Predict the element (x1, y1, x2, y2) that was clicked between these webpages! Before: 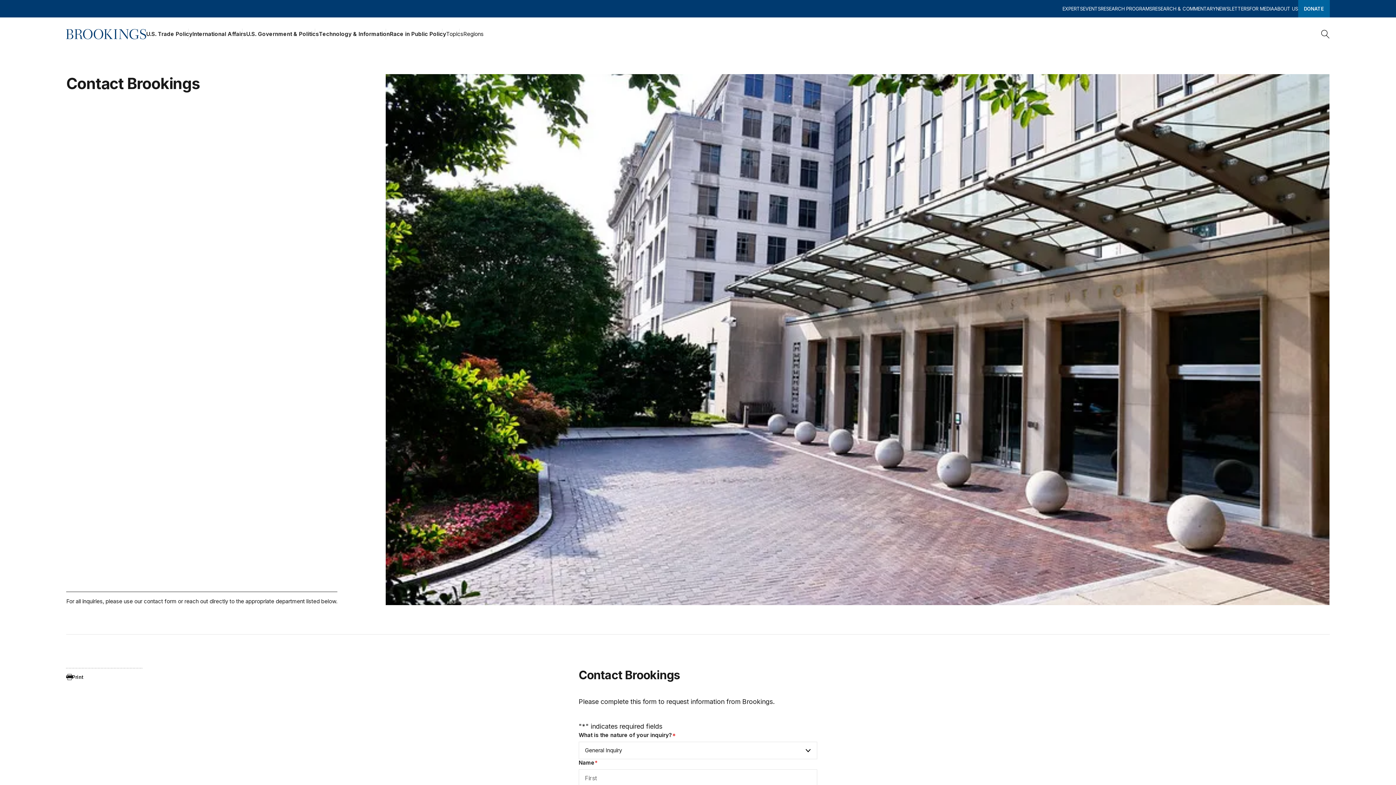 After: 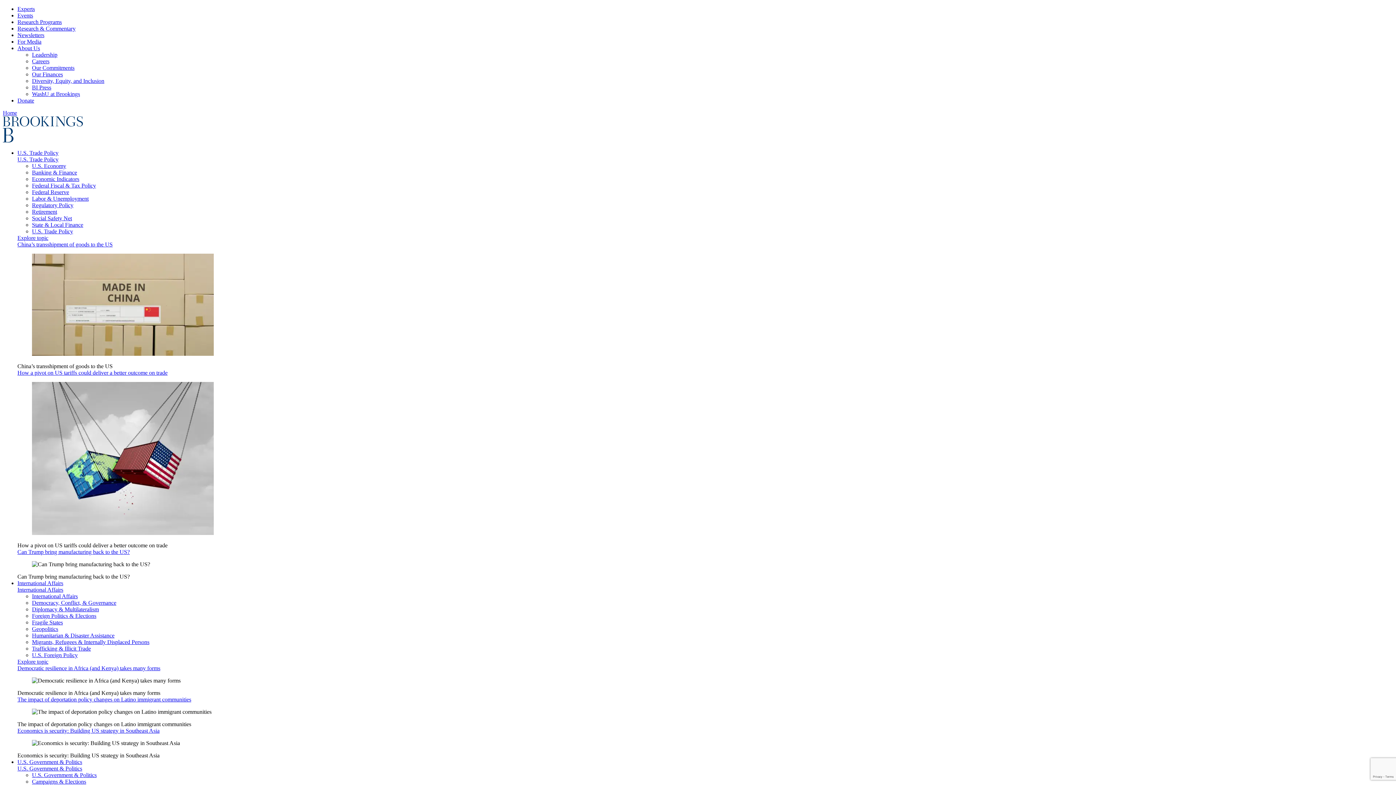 Action: bbox: (1083, 0, 1100, 17) label: EVENTS